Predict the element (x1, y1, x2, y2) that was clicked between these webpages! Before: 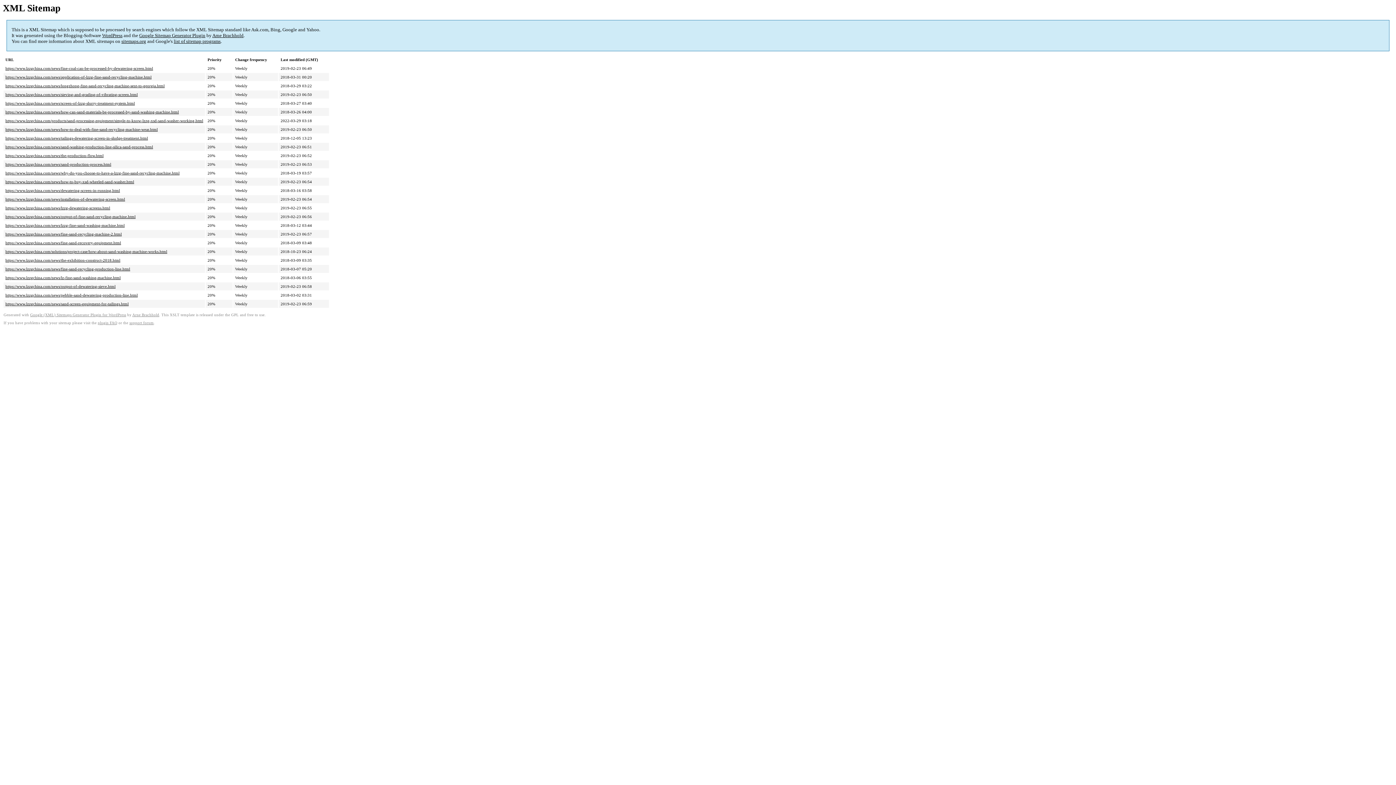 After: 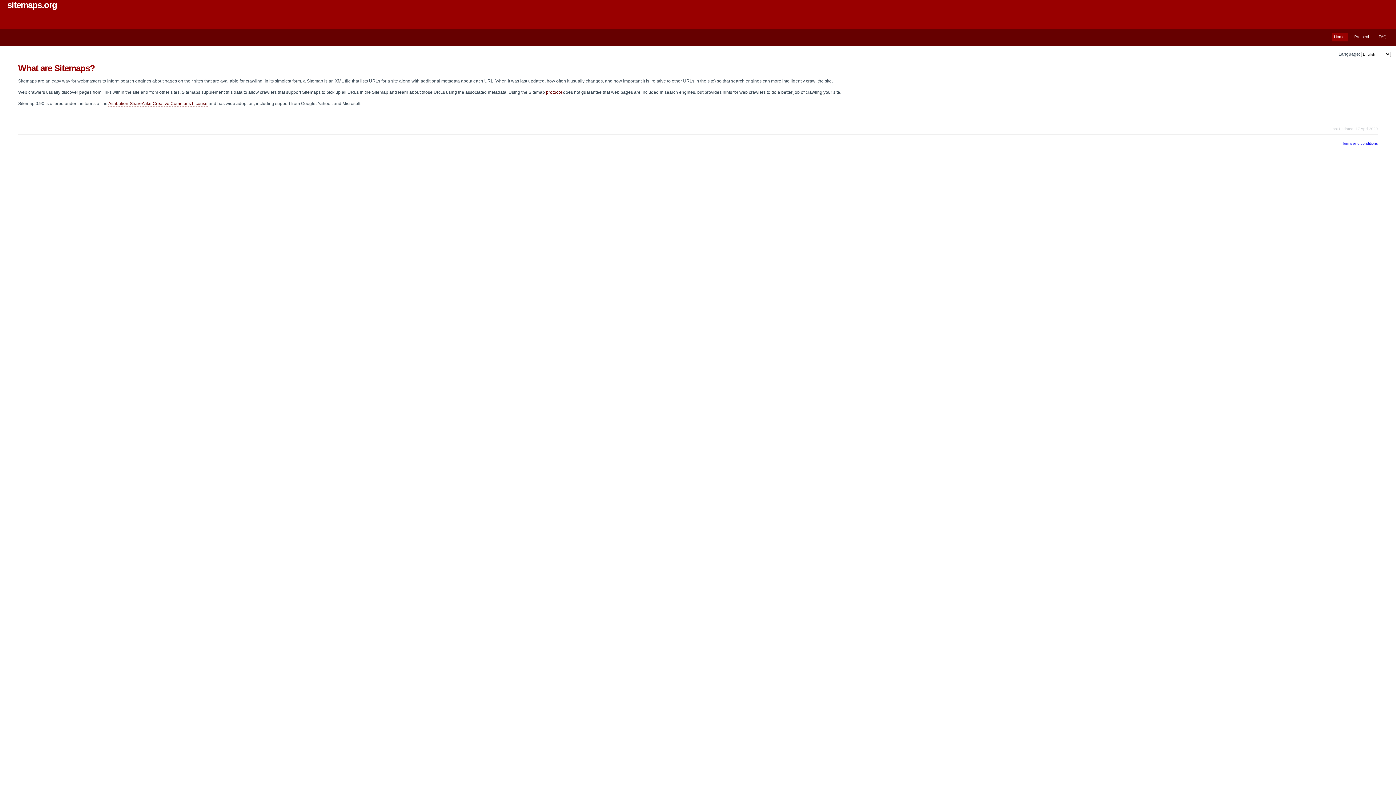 Action: label: sitemaps.org bbox: (121, 38, 146, 44)